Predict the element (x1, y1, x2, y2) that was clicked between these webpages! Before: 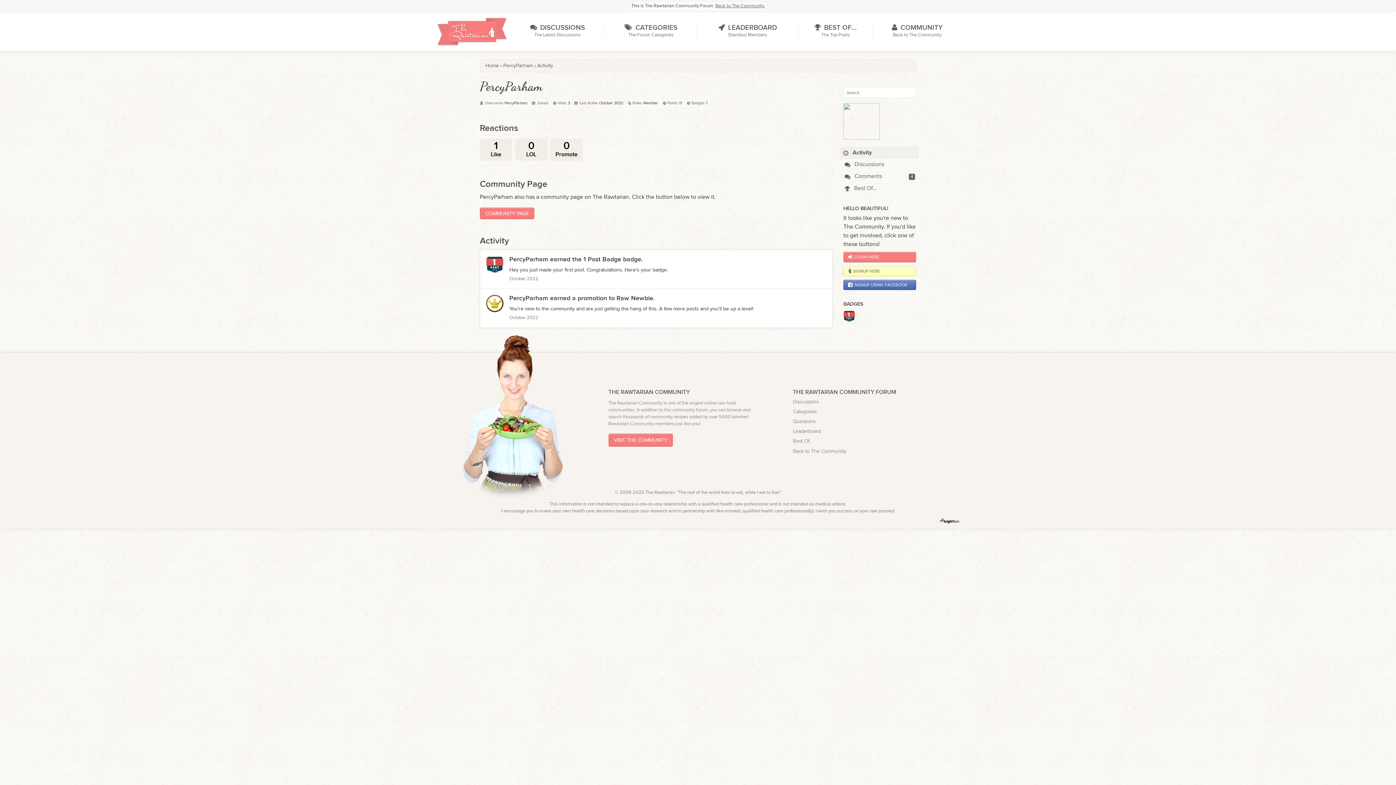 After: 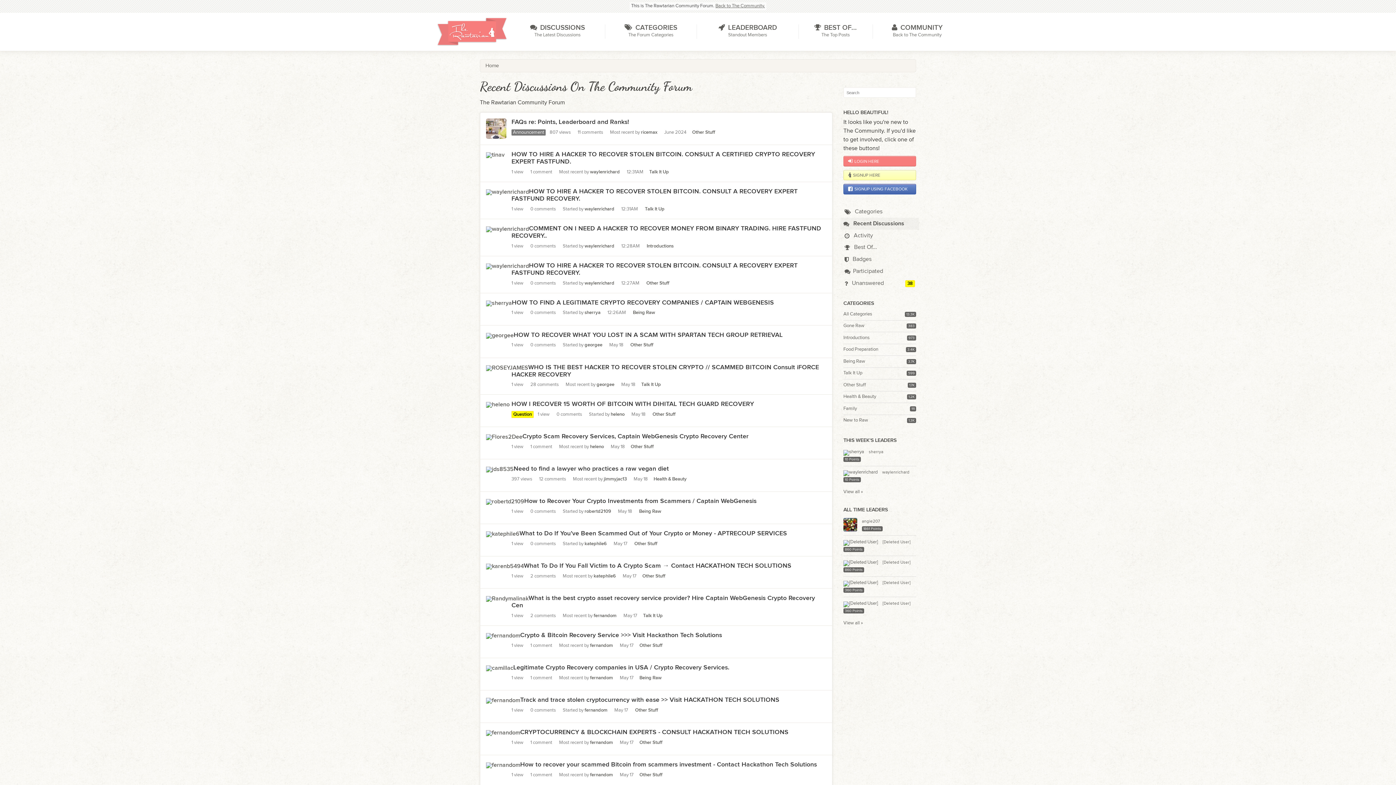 Action: bbox: (793, 398, 946, 405) label: Discussions